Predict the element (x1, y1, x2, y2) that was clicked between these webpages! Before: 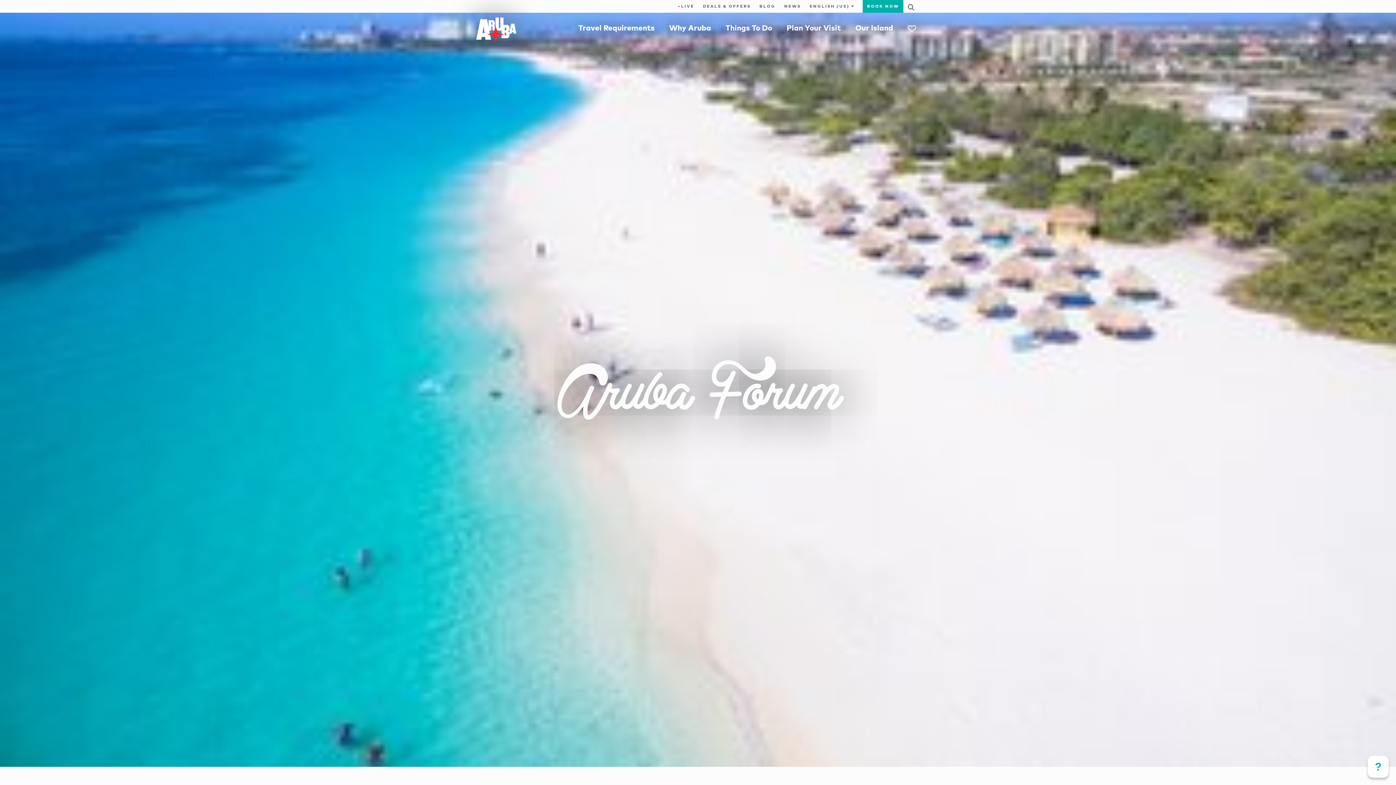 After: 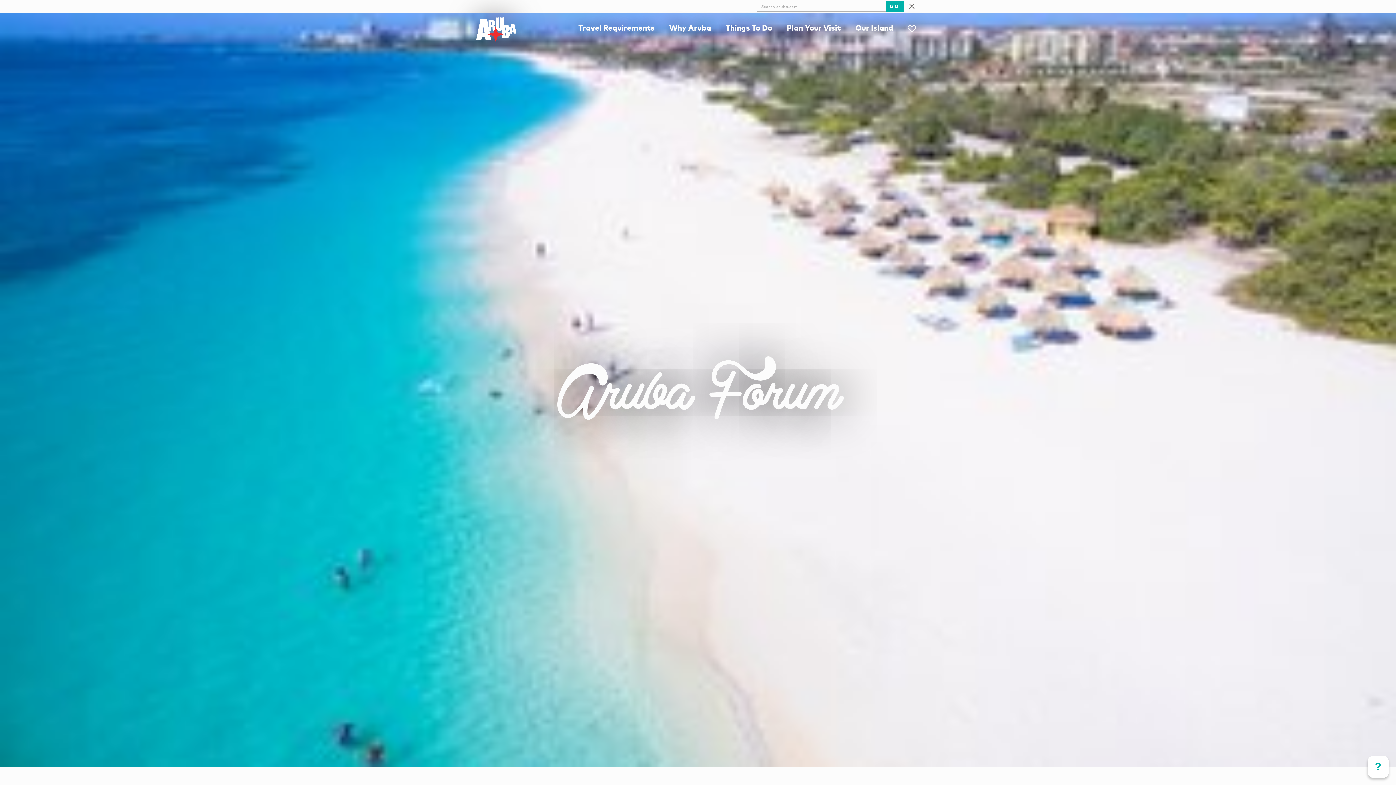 Action: bbox: (903, 3, 920, 10)